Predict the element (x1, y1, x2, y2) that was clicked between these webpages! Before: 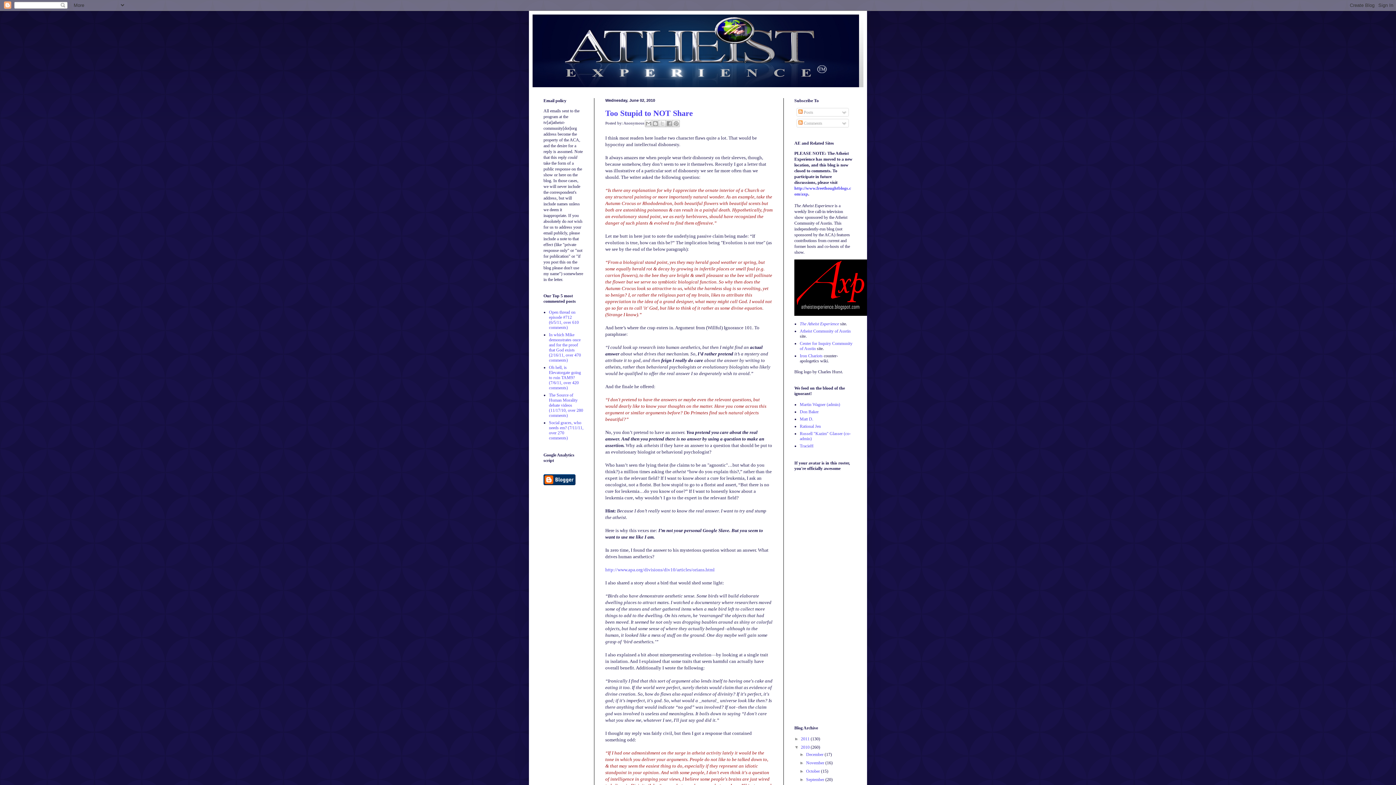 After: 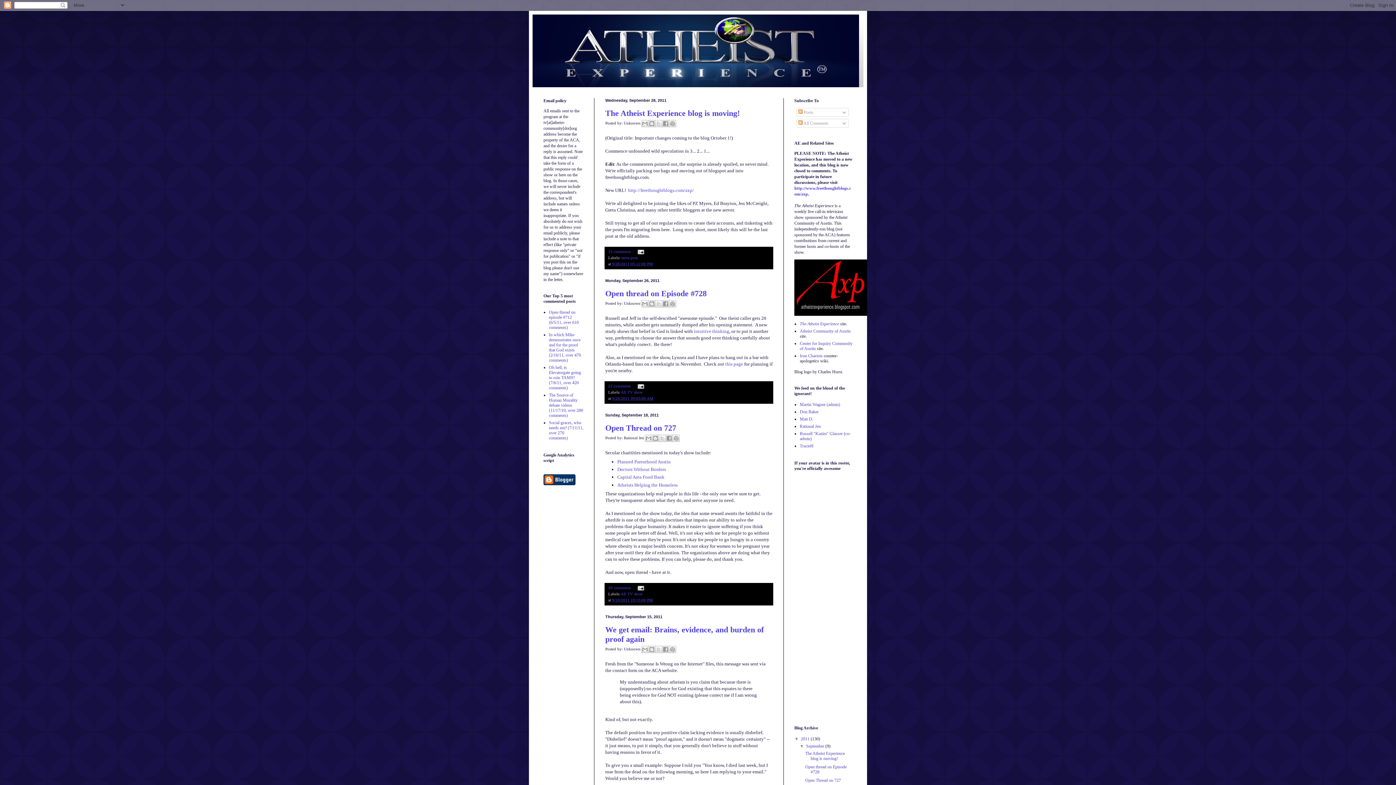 Action: label: 2011  bbox: (801, 736, 810, 741)